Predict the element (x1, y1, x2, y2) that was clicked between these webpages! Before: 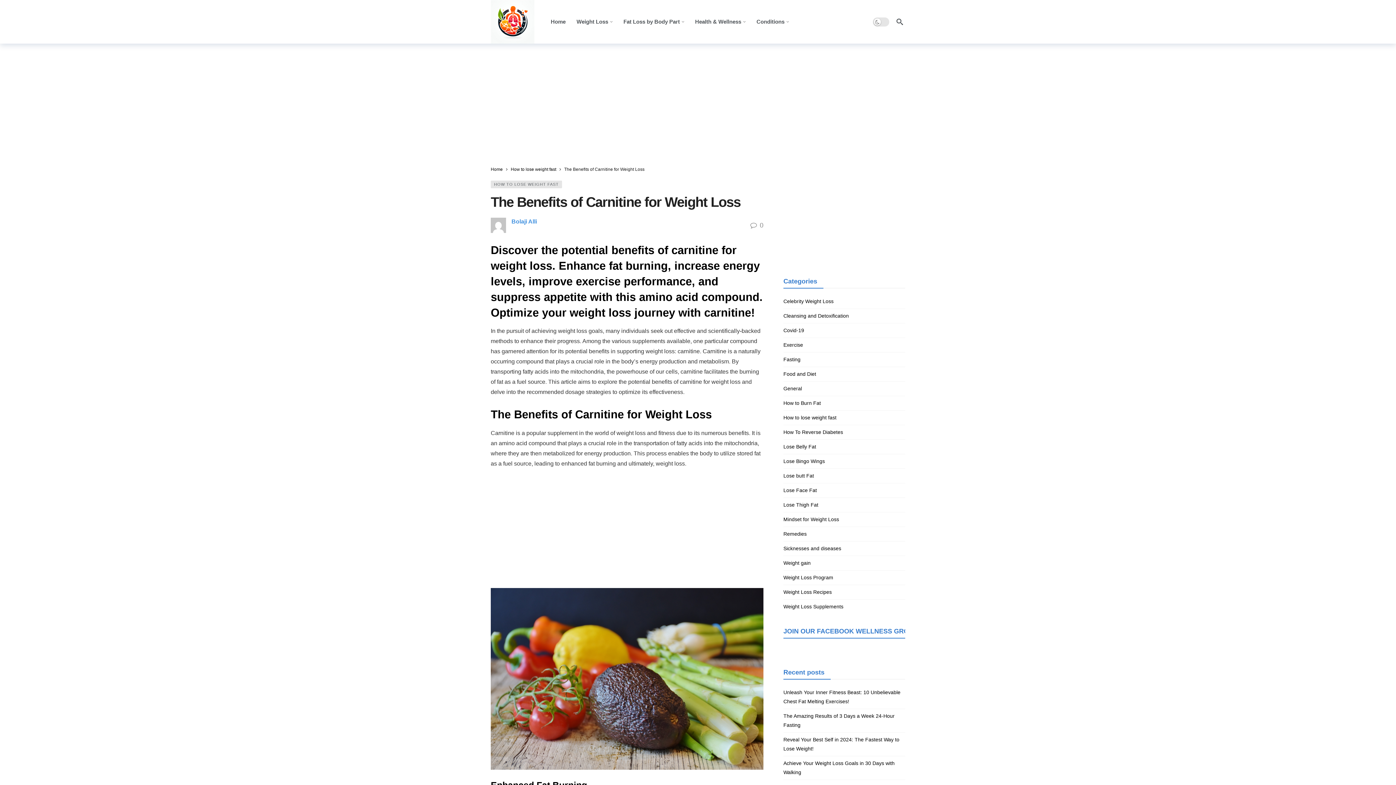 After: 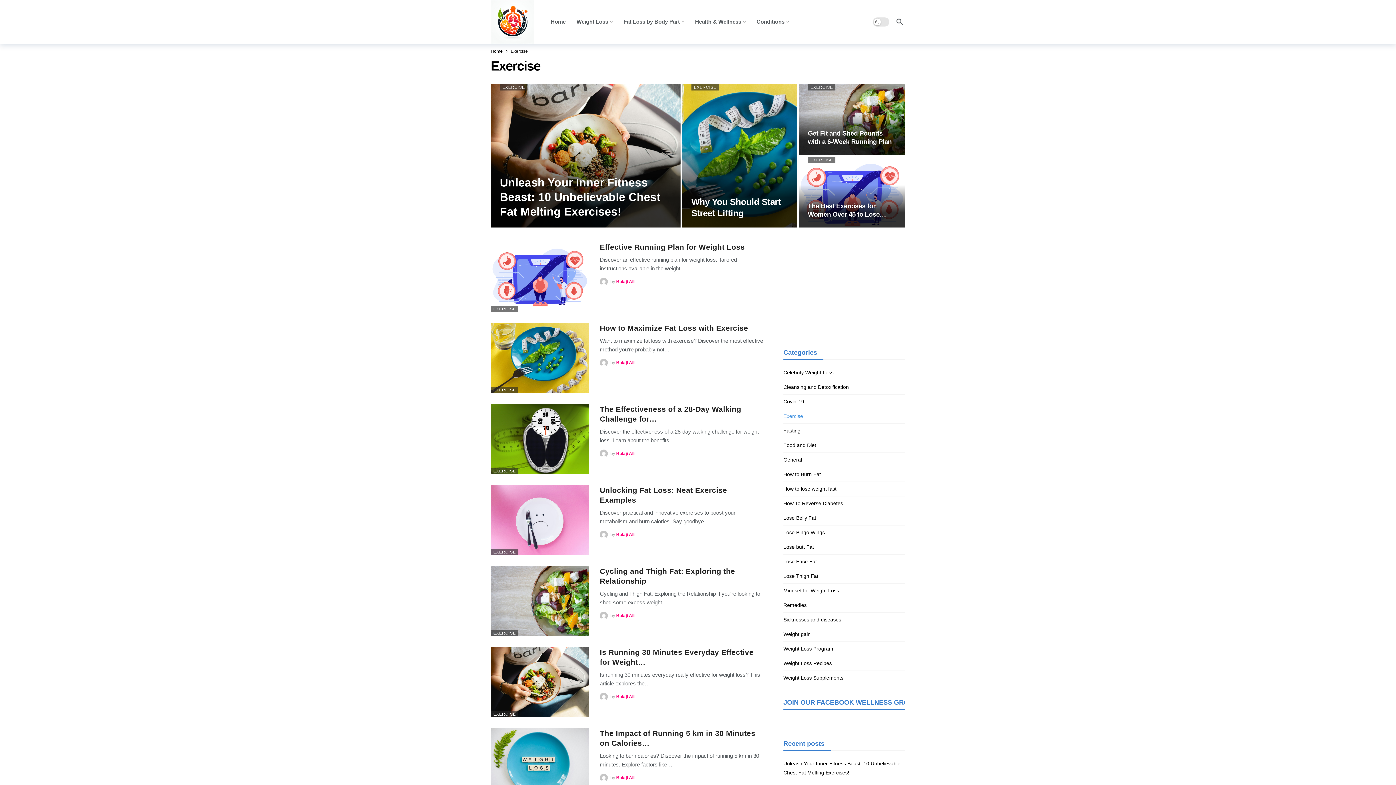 Action: bbox: (783, 340, 803, 349) label: Exercise